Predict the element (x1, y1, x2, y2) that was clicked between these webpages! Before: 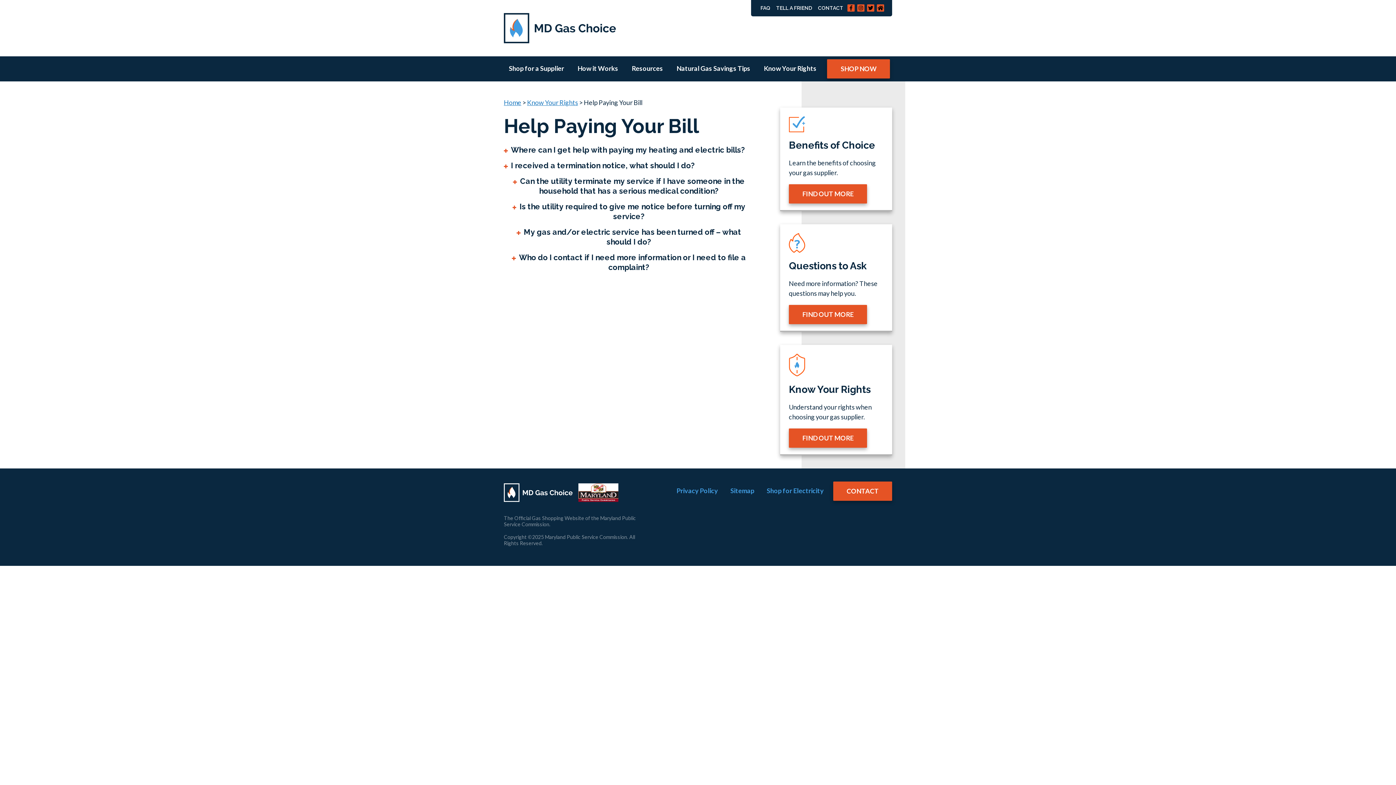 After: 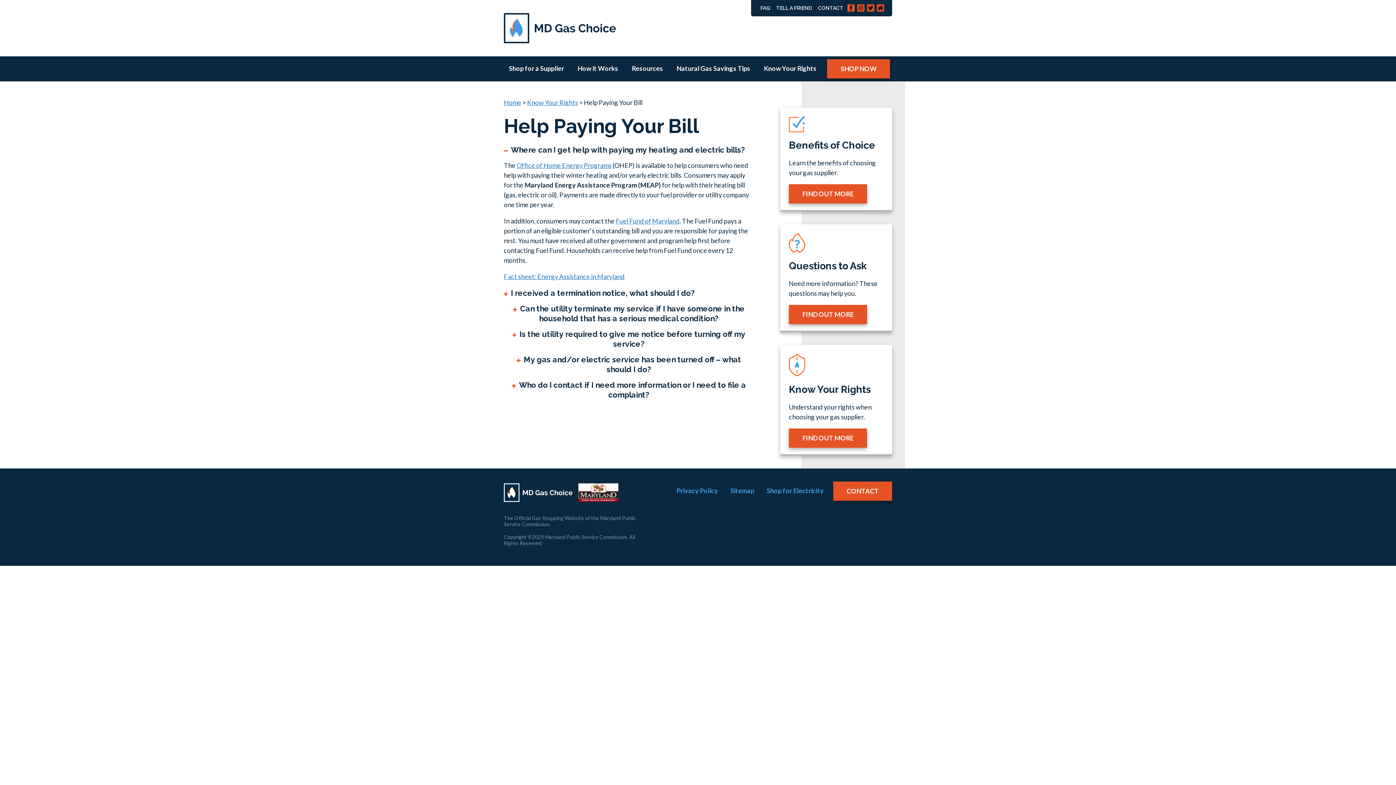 Action: label: Where can I get help with paying my heating and electric bills? bbox: (504, 145, 745, 154)